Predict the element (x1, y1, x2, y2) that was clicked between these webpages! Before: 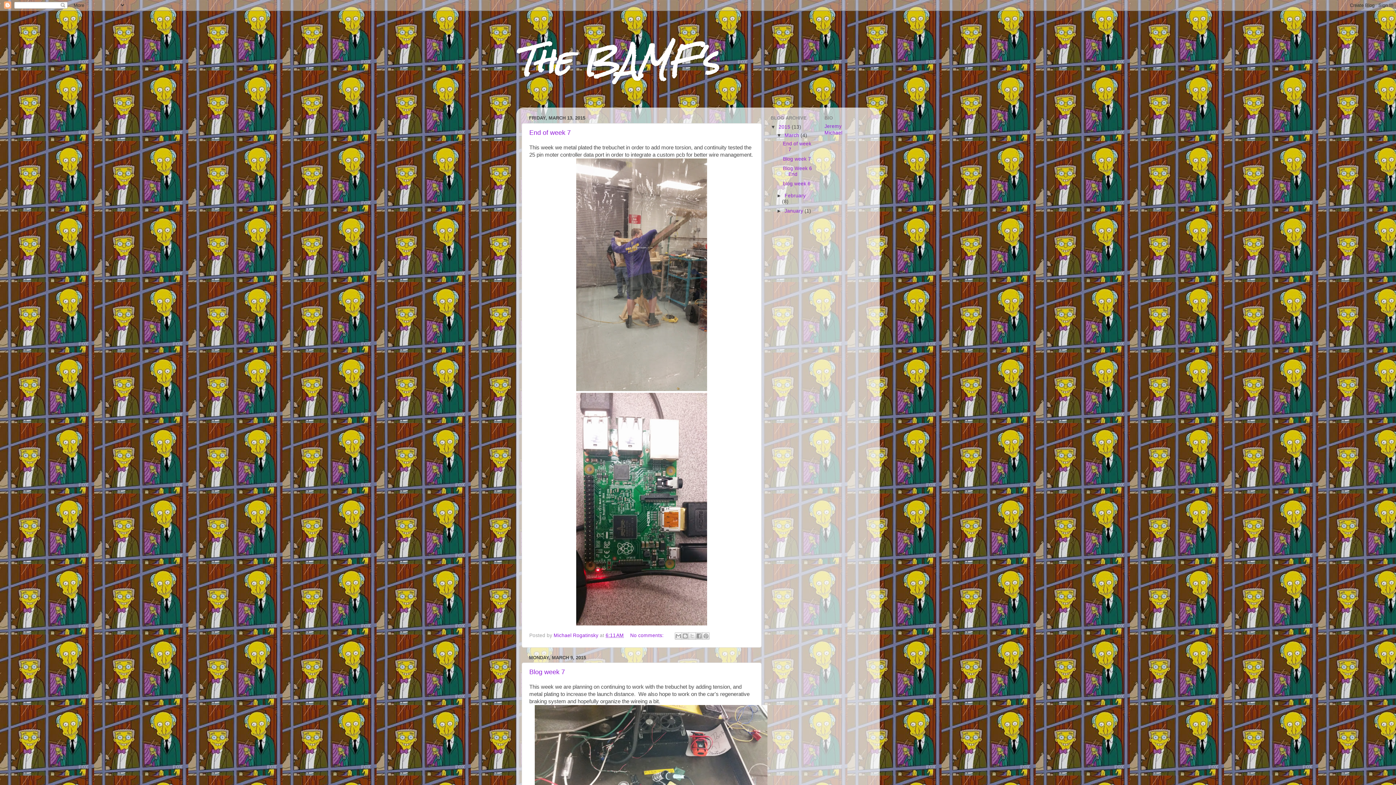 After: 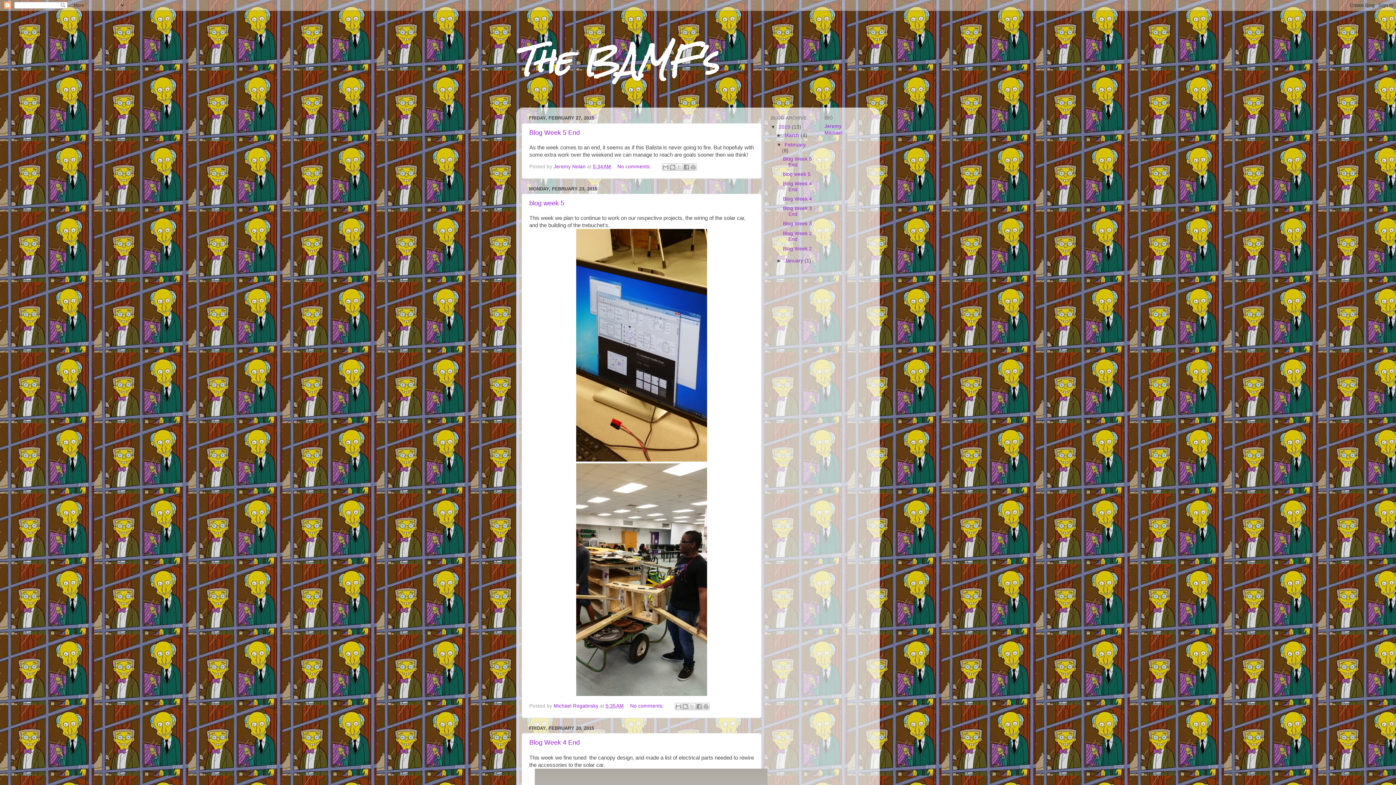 Action: bbox: (784, 193, 805, 198) label: February 